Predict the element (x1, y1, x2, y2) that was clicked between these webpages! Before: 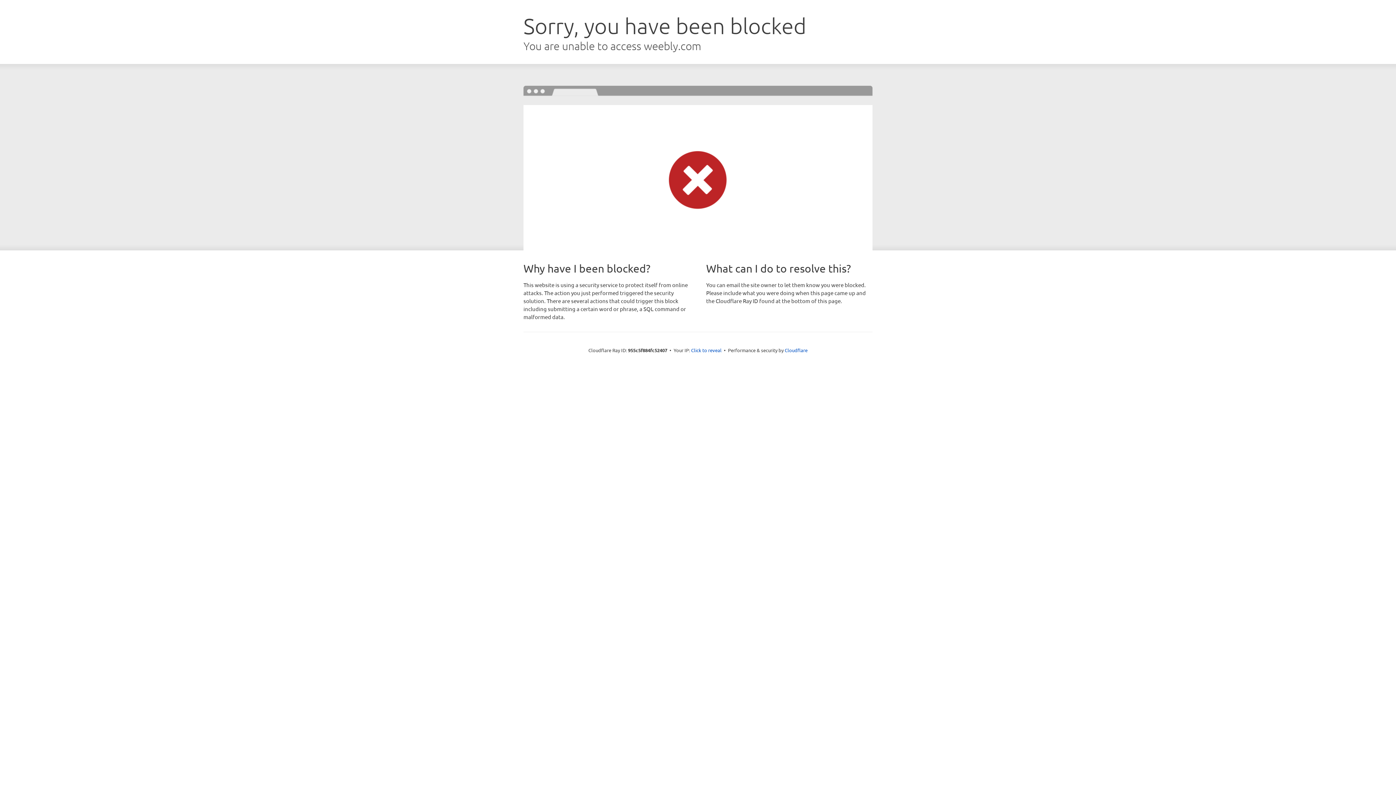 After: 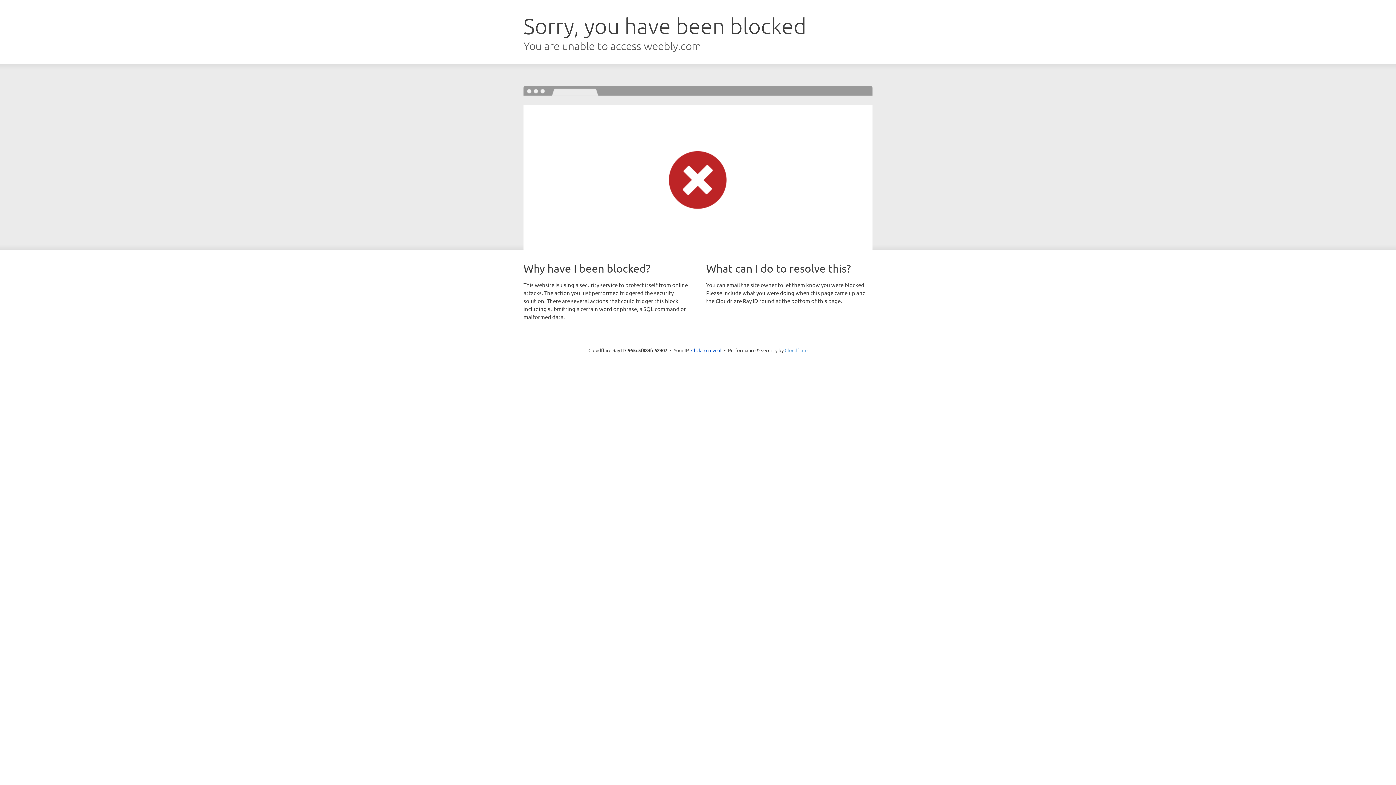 Action: bbox: (784, 347, 807, 353) label: Cloudflare